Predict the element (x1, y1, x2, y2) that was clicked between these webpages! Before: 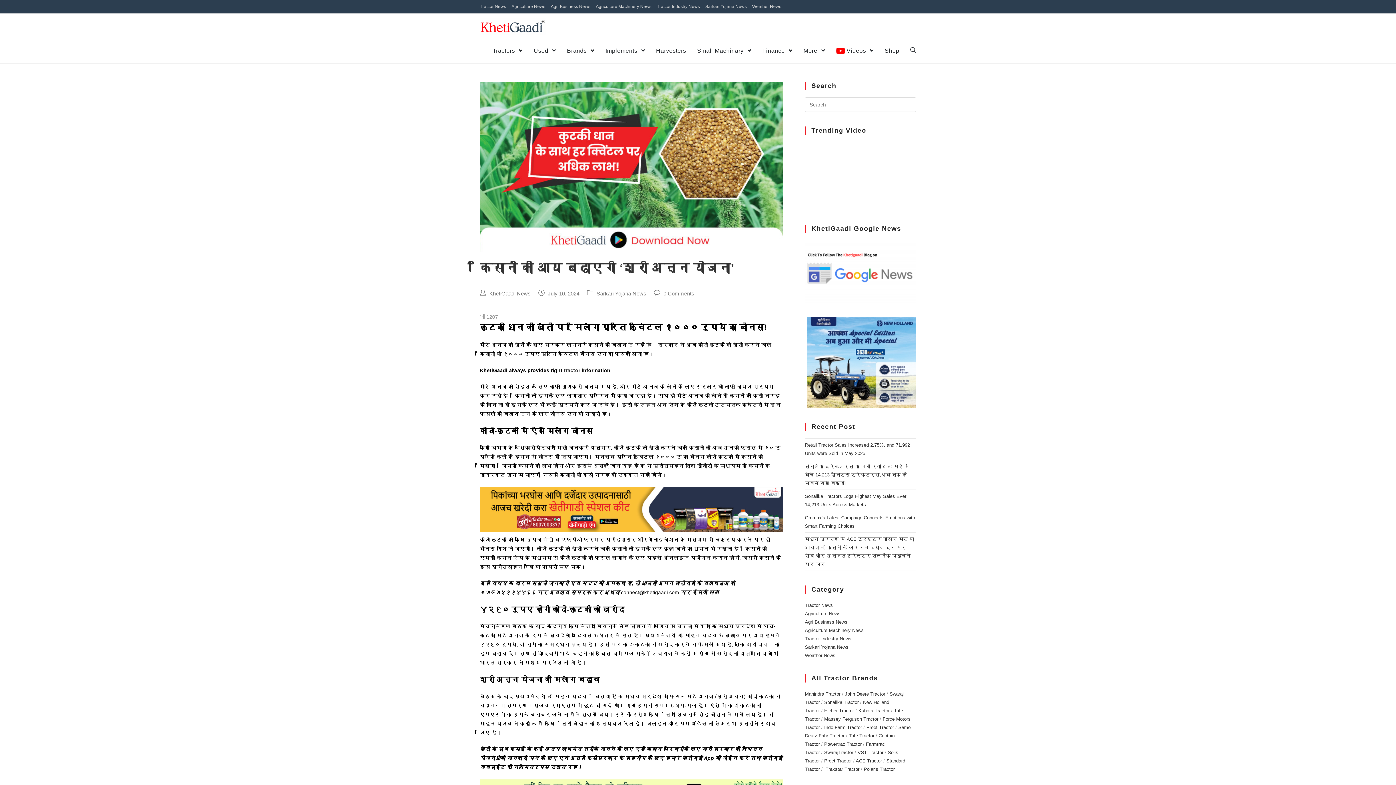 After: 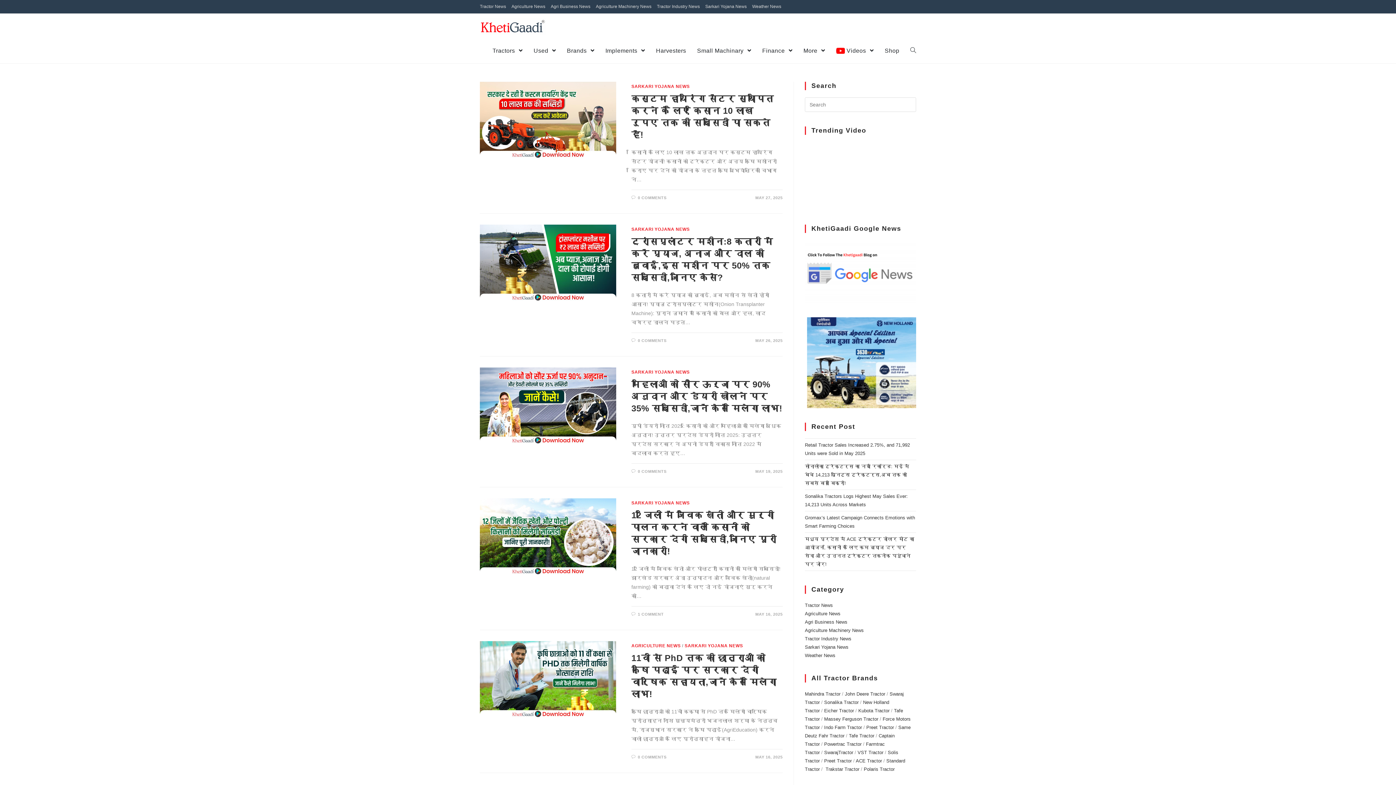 Action: label: Sarkari Yojana News bbox: (805, 644, 848, 650)